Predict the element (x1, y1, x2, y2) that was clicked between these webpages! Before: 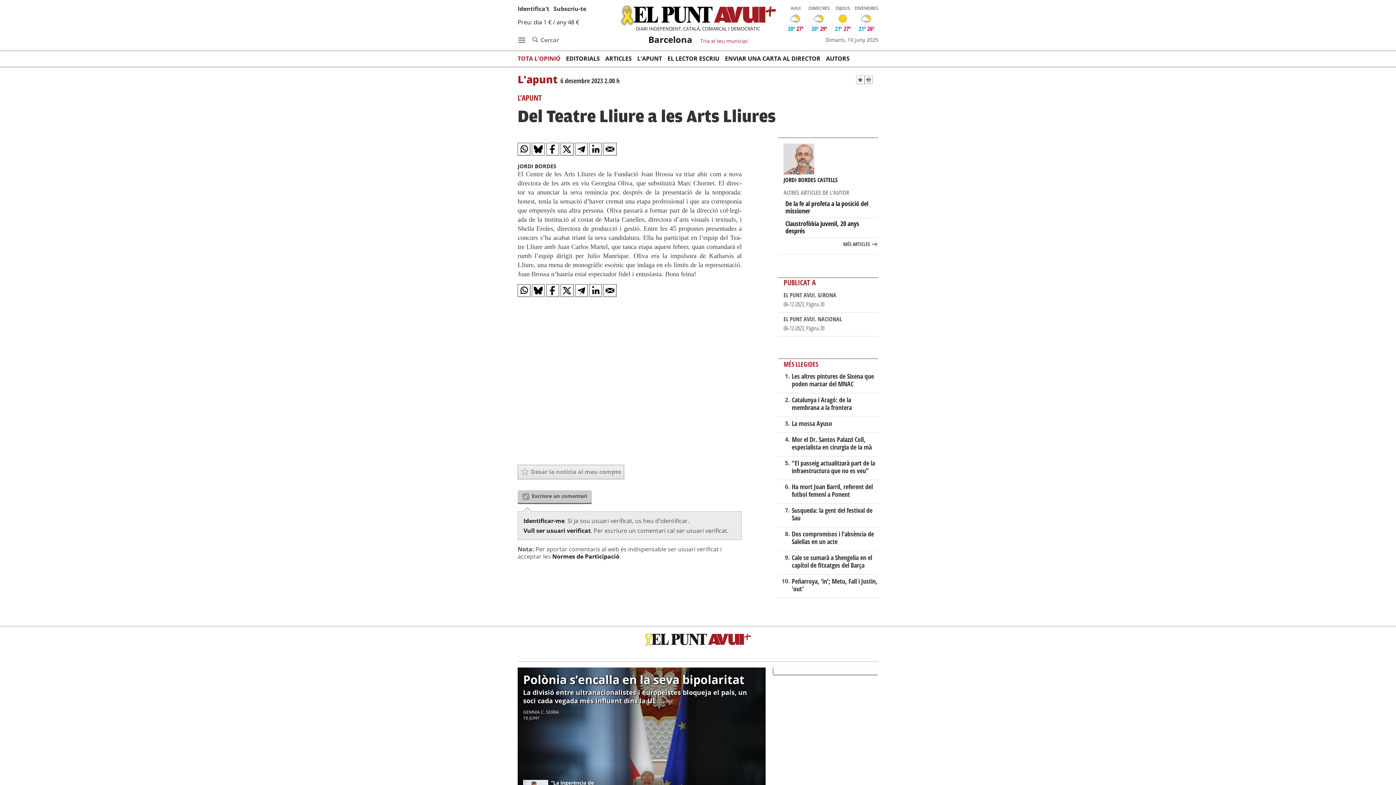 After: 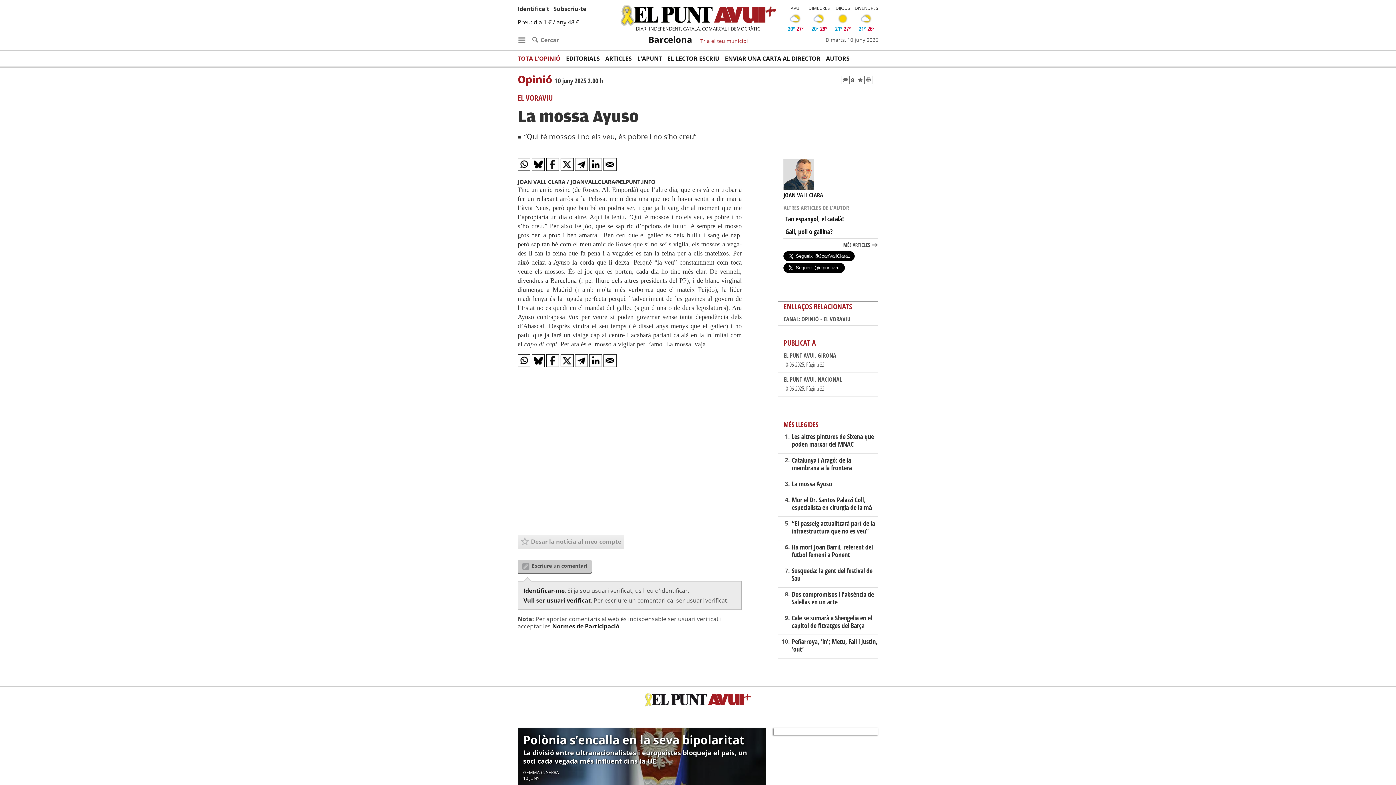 Action: label: La mossa Ayuso bbox: (791, 419, 832, 427)